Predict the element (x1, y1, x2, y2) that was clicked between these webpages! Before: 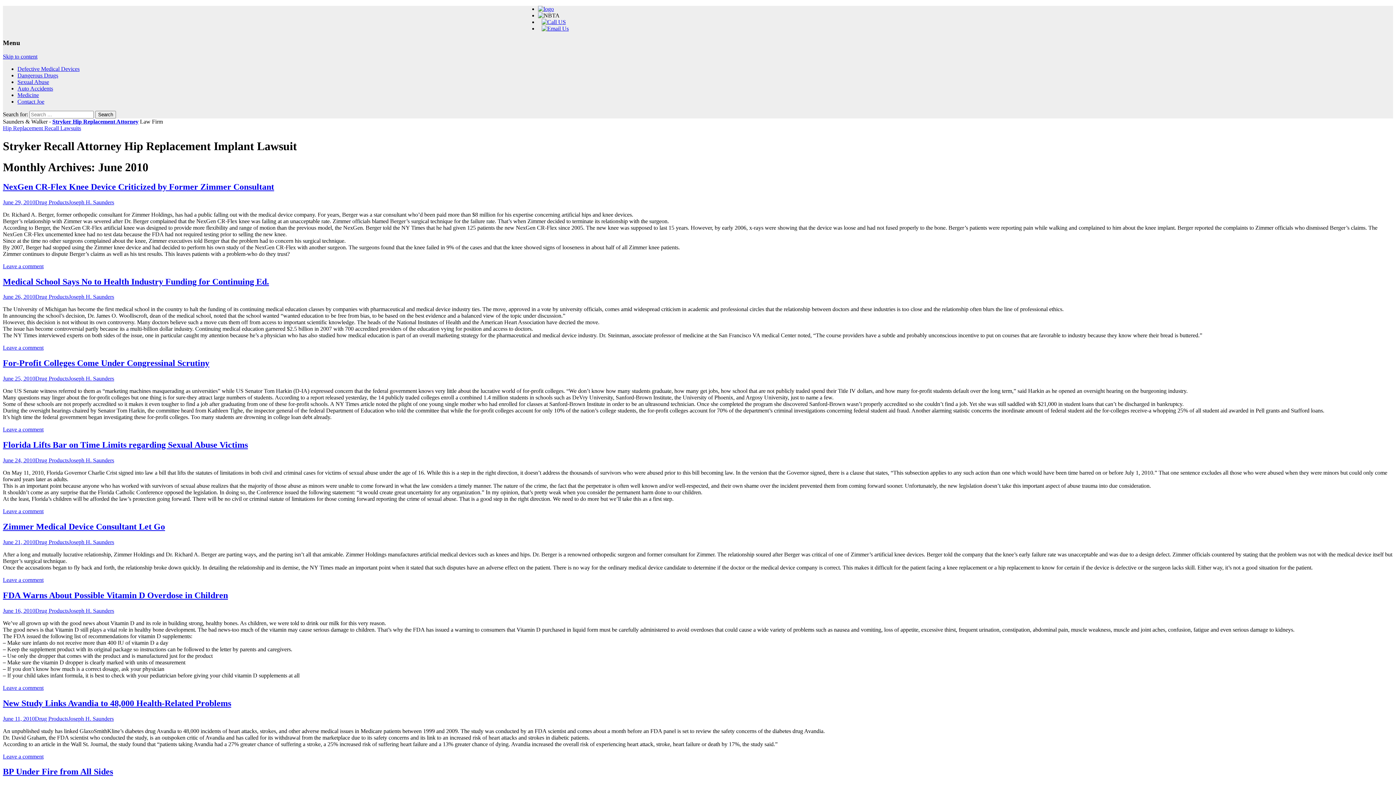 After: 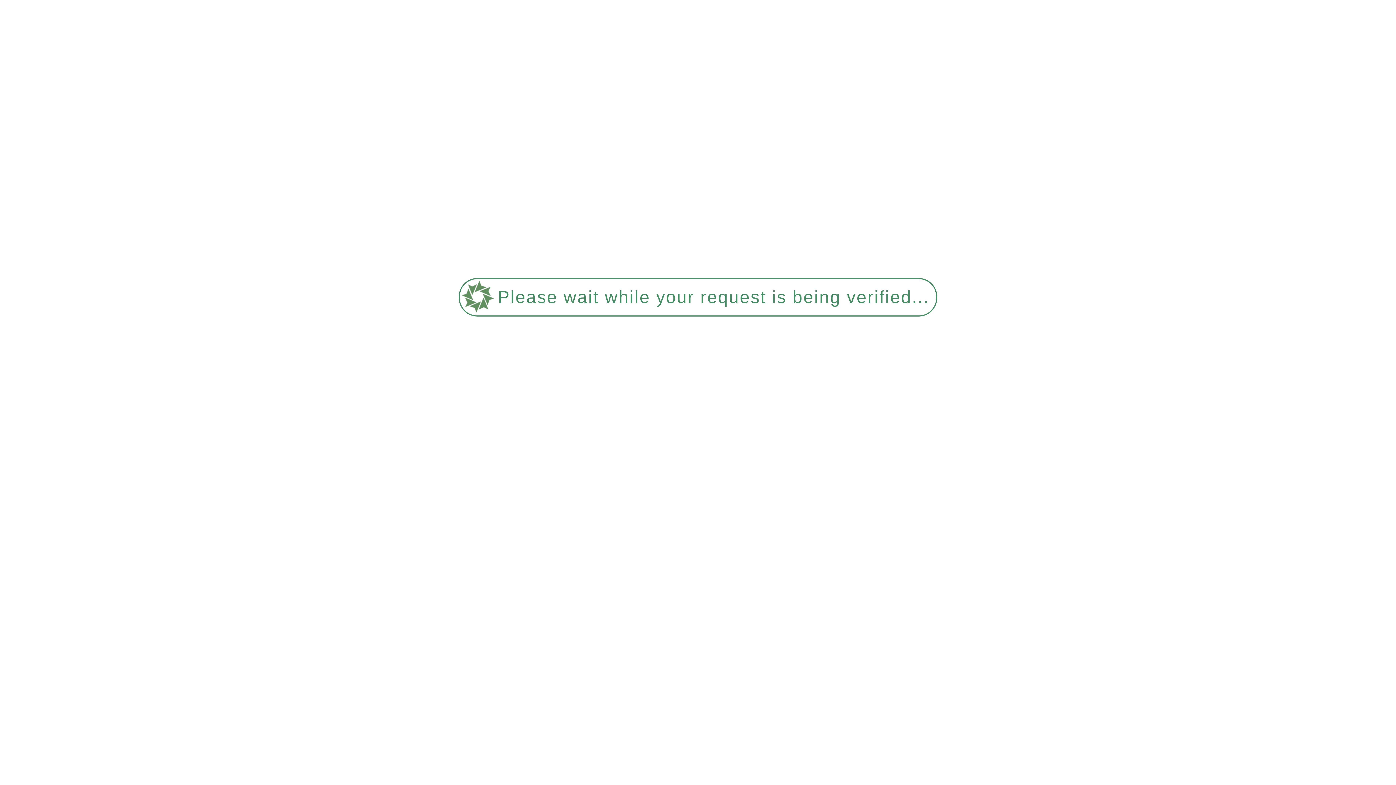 Action: label: Leave a comment bbox: (2, 684, 43, 691)